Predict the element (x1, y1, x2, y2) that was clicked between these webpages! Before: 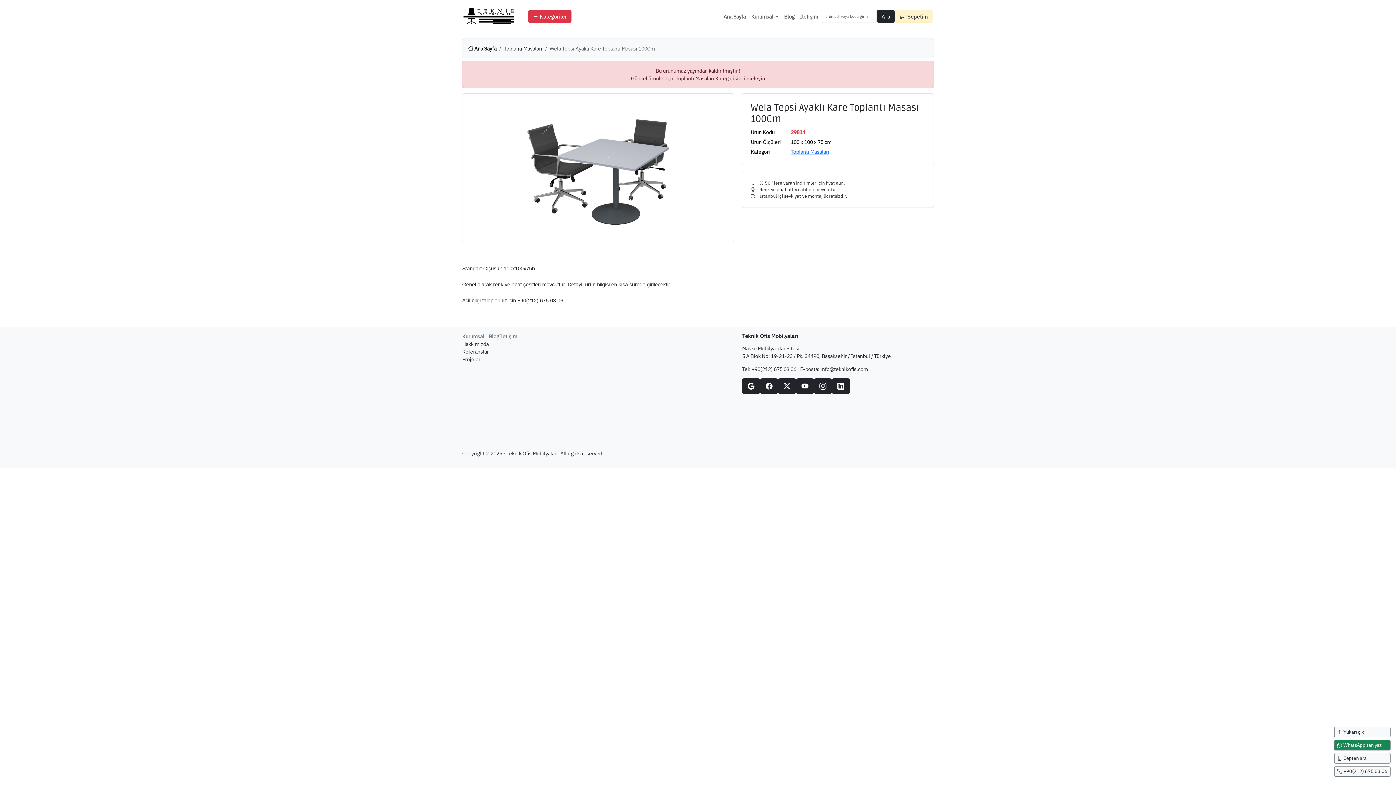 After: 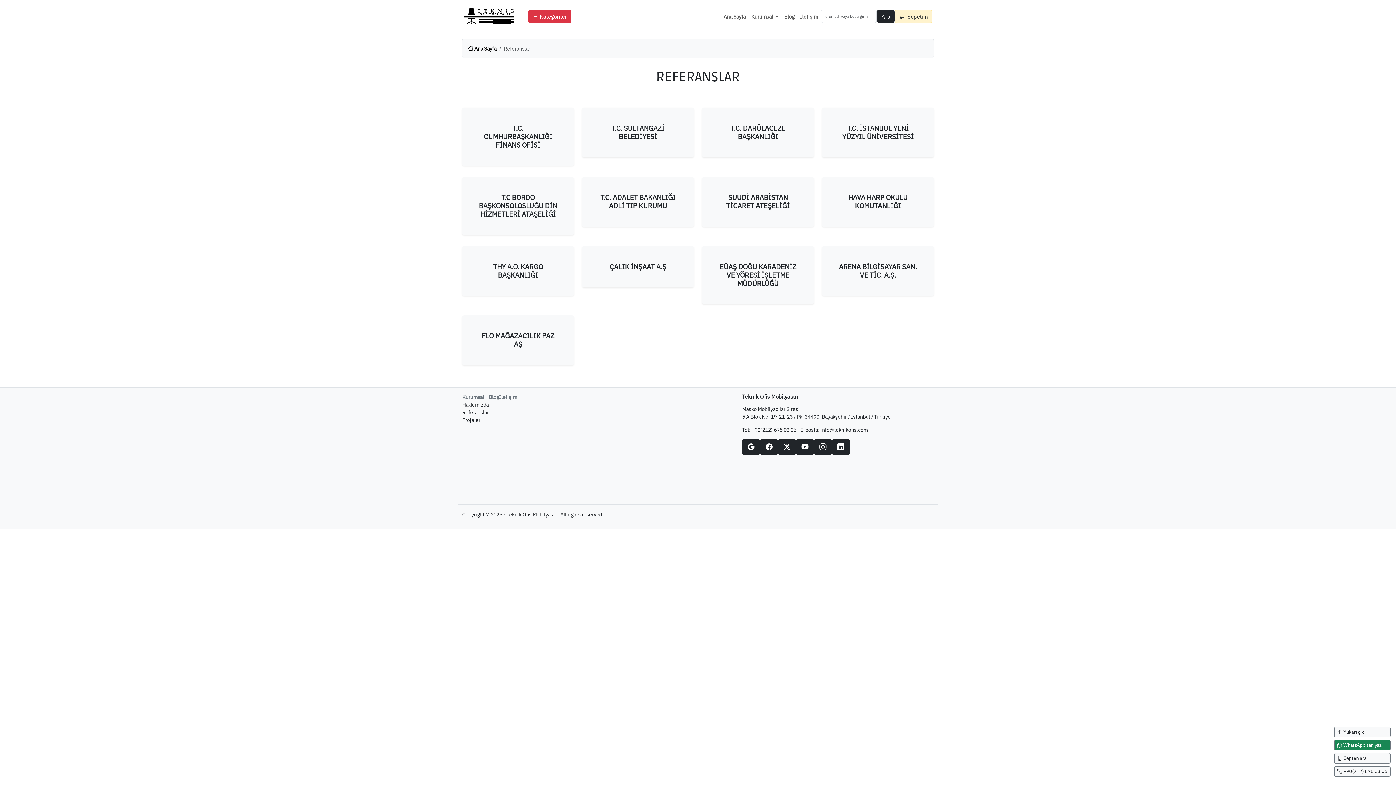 Action: label: Referanslar bbox: (462, 348, 488, 355)